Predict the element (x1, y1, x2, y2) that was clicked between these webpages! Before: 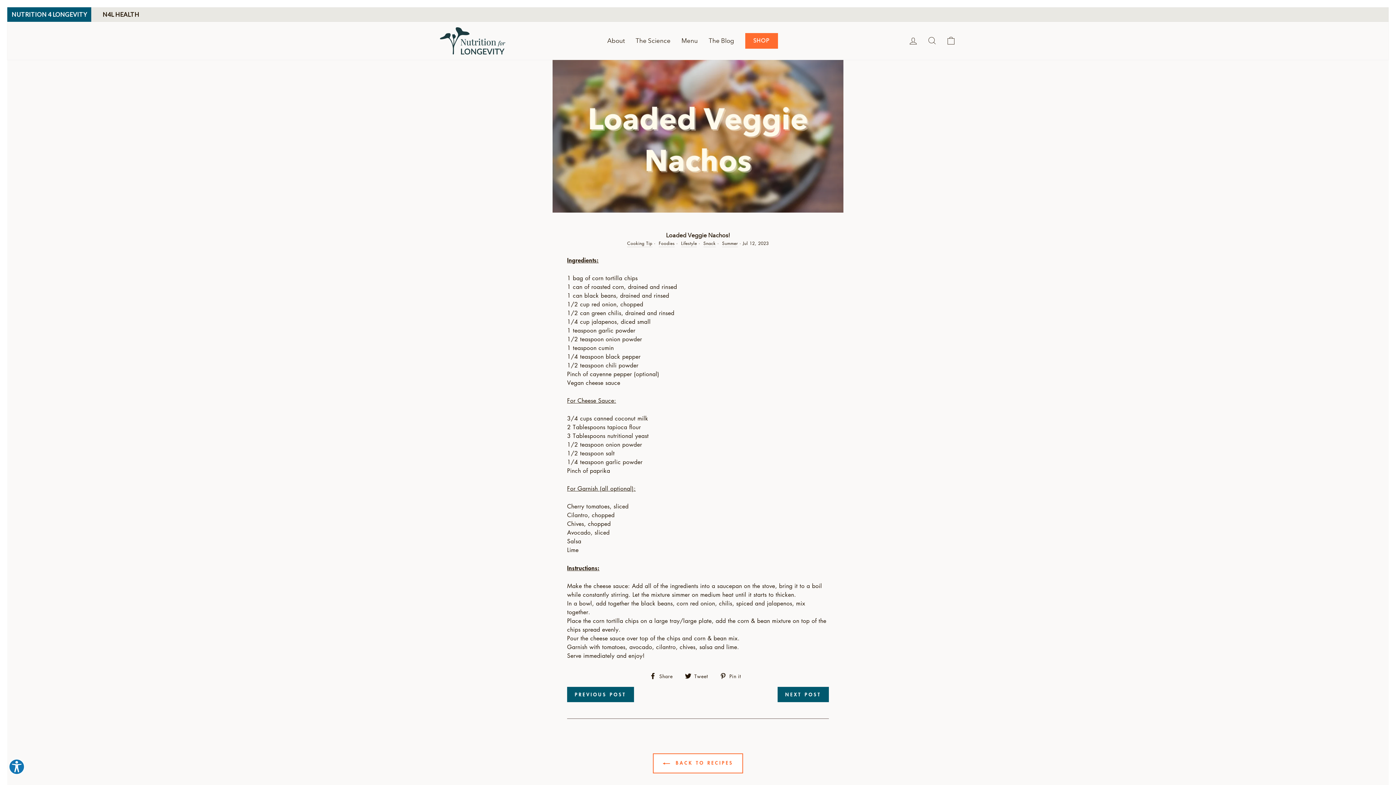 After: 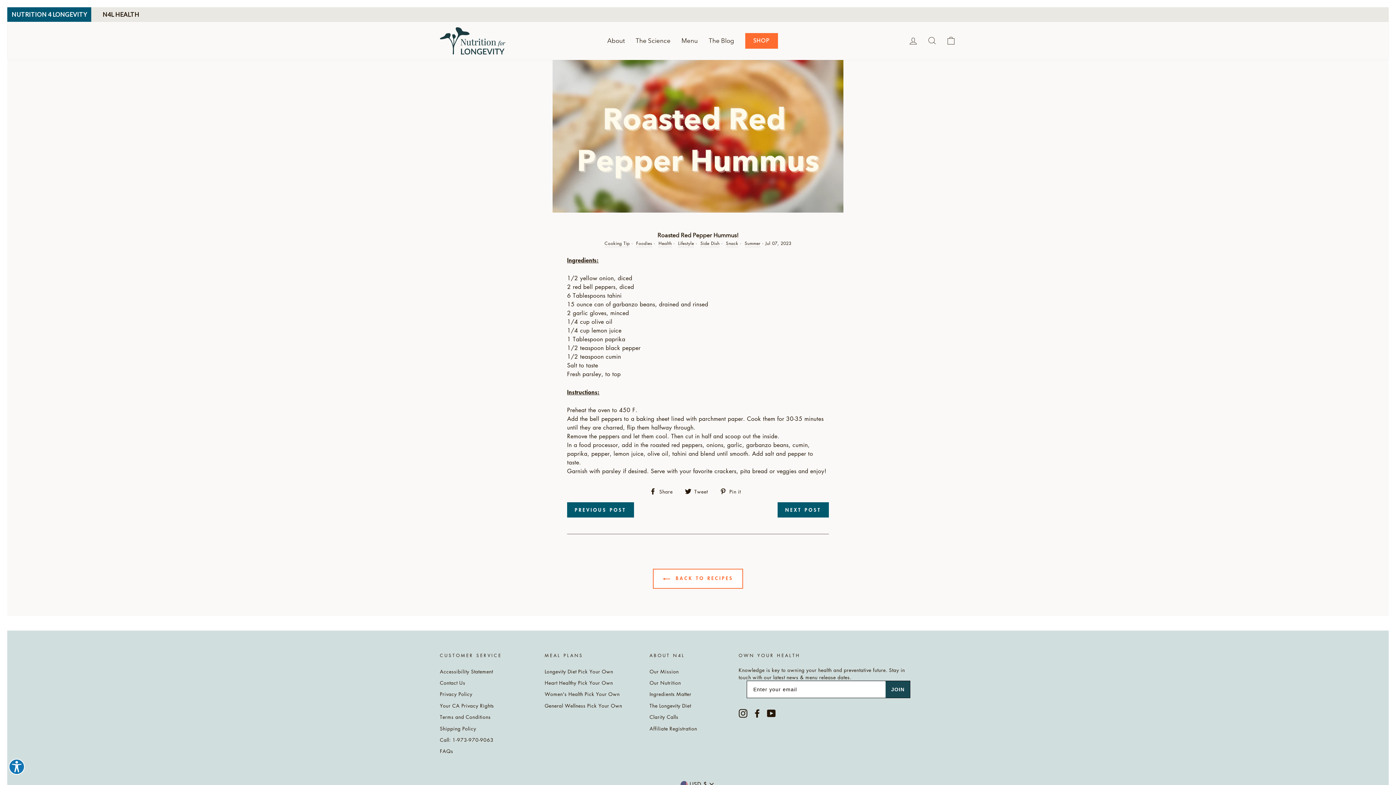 Action: bbox: (567, 687, 634, 702) label: PREVIOUS POST